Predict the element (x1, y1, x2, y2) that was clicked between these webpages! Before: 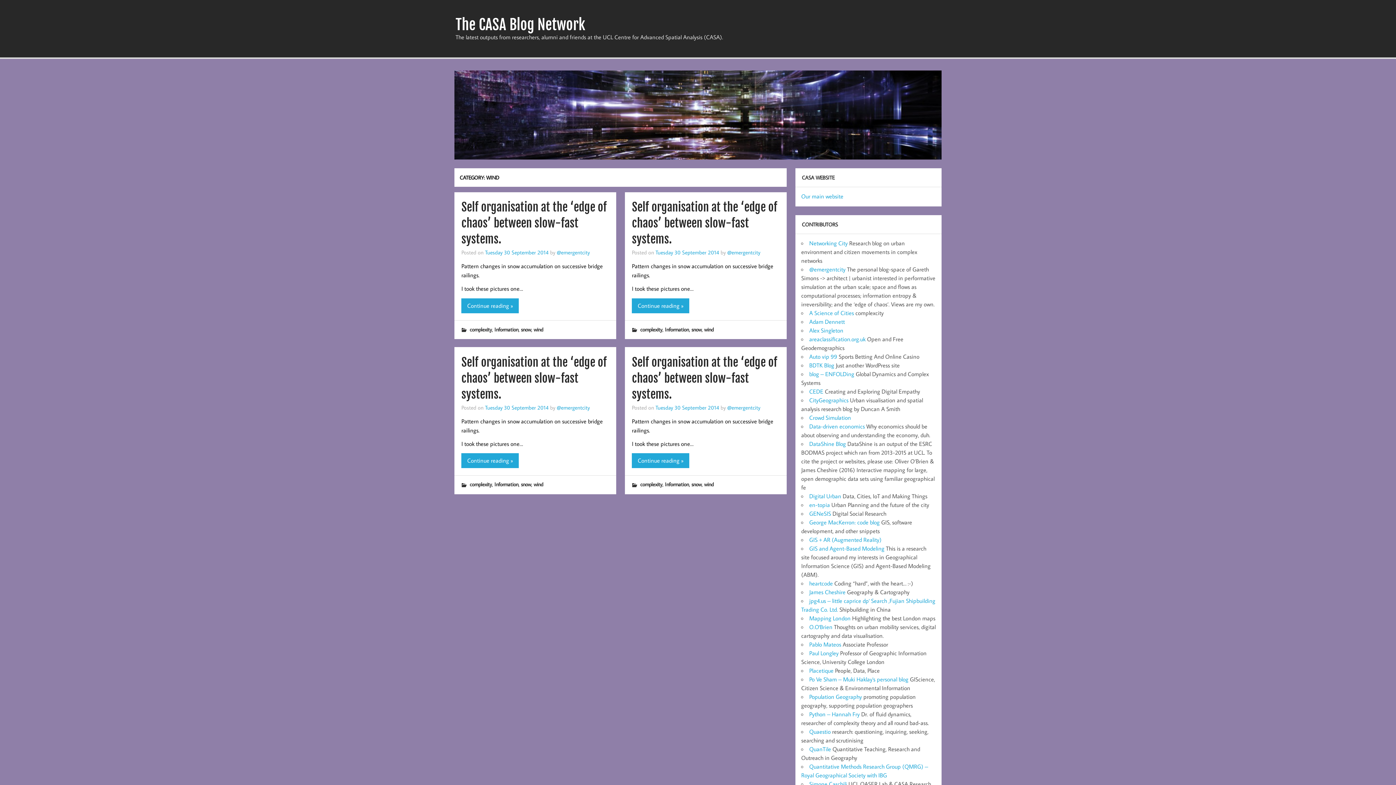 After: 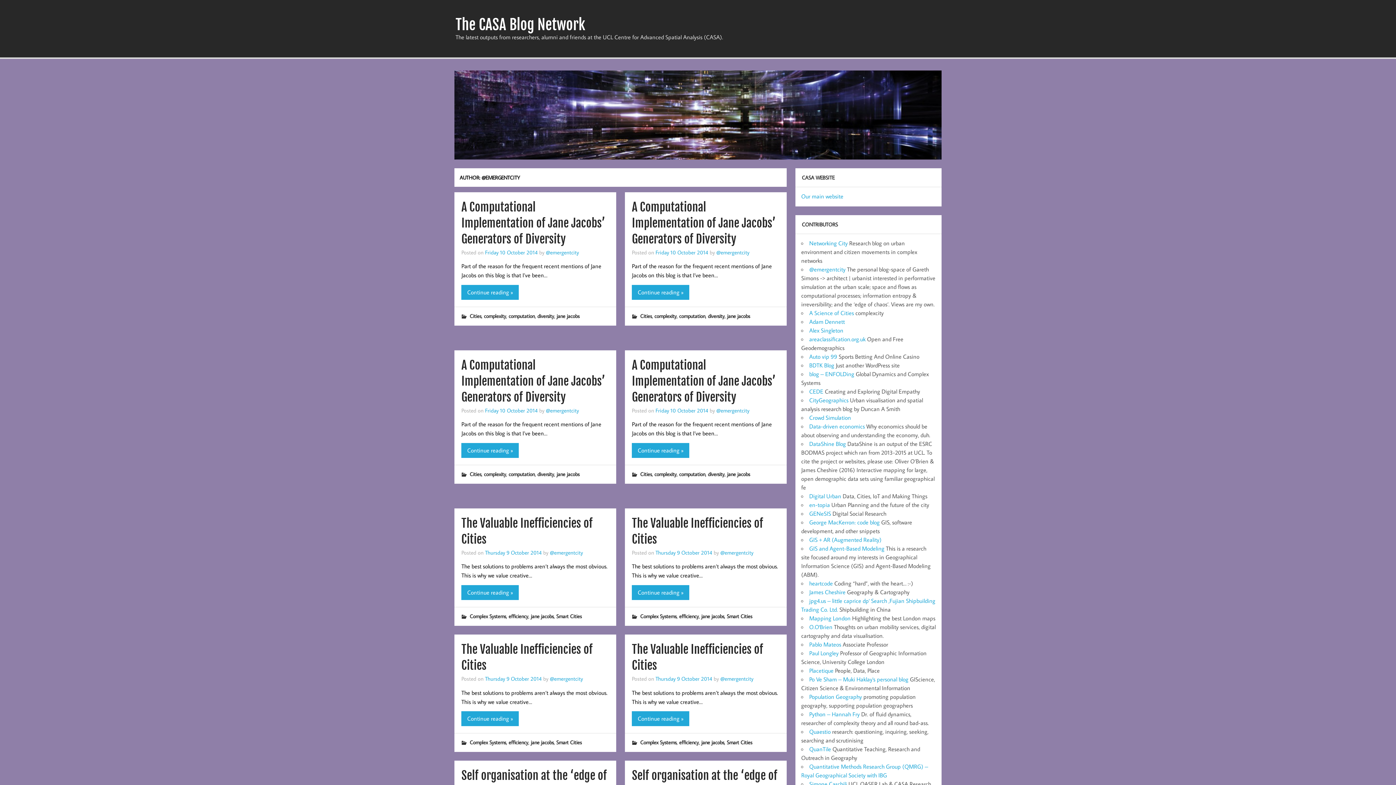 Action: label: @emergentcity bbox: (727, 248, 760, 255)